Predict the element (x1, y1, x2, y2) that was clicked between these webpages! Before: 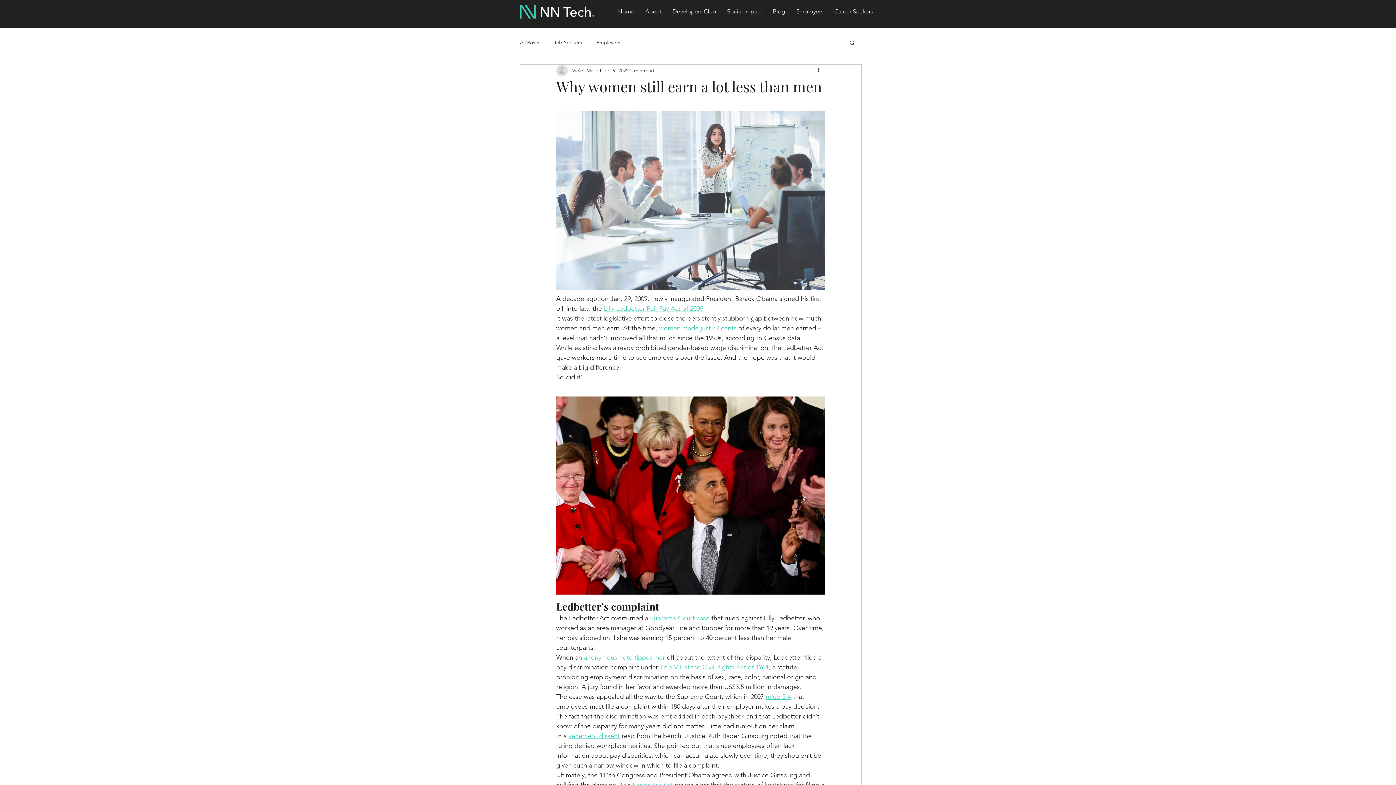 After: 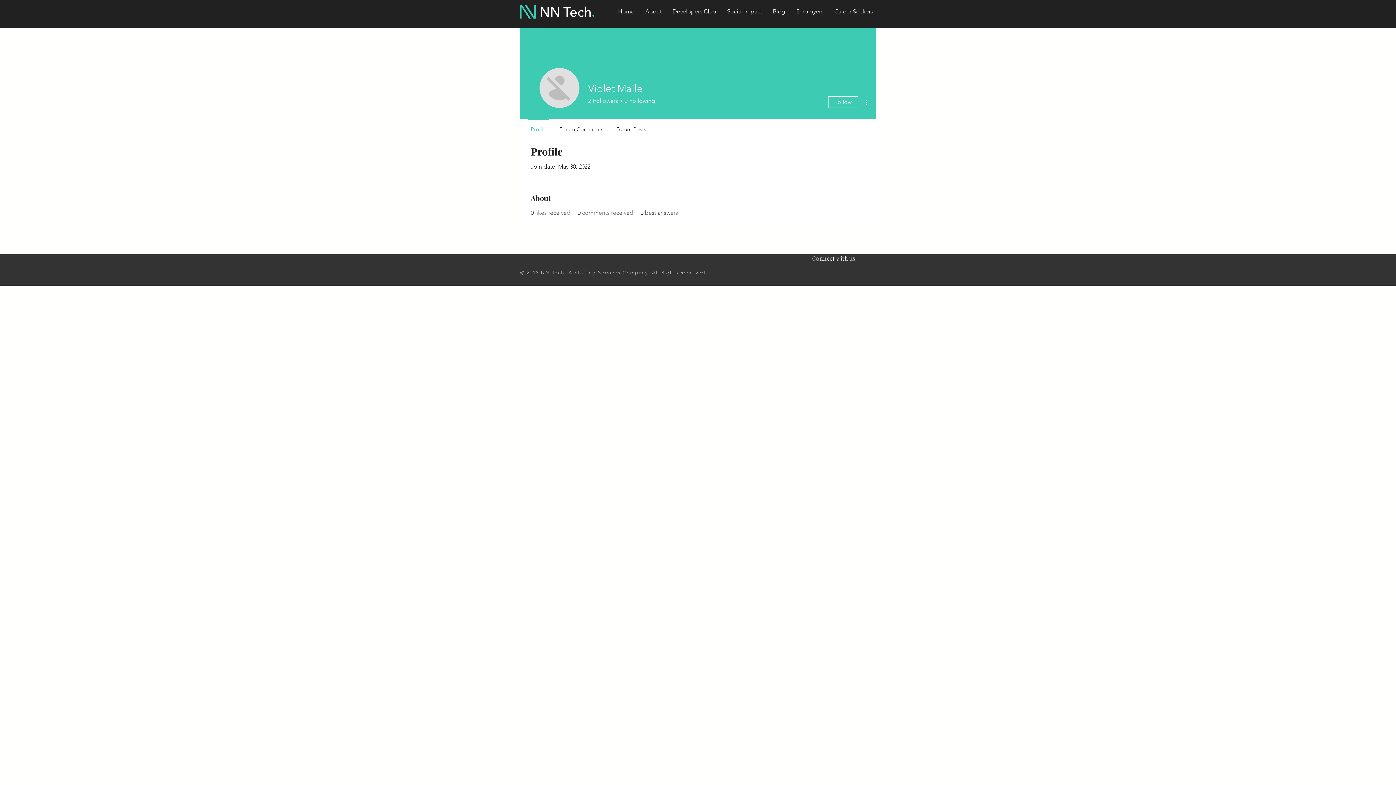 Action: bbox: (572, 66, 598, 74) label: Violet Maile